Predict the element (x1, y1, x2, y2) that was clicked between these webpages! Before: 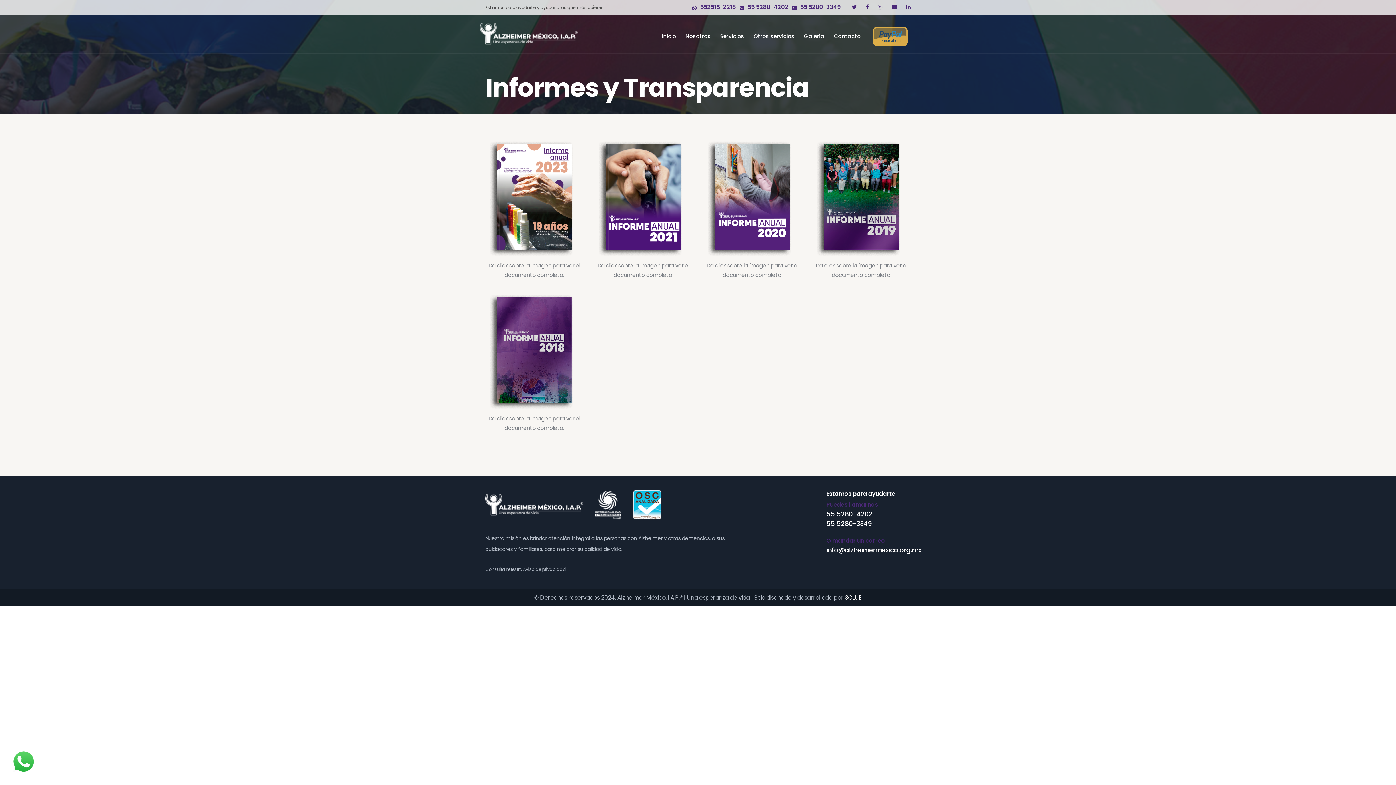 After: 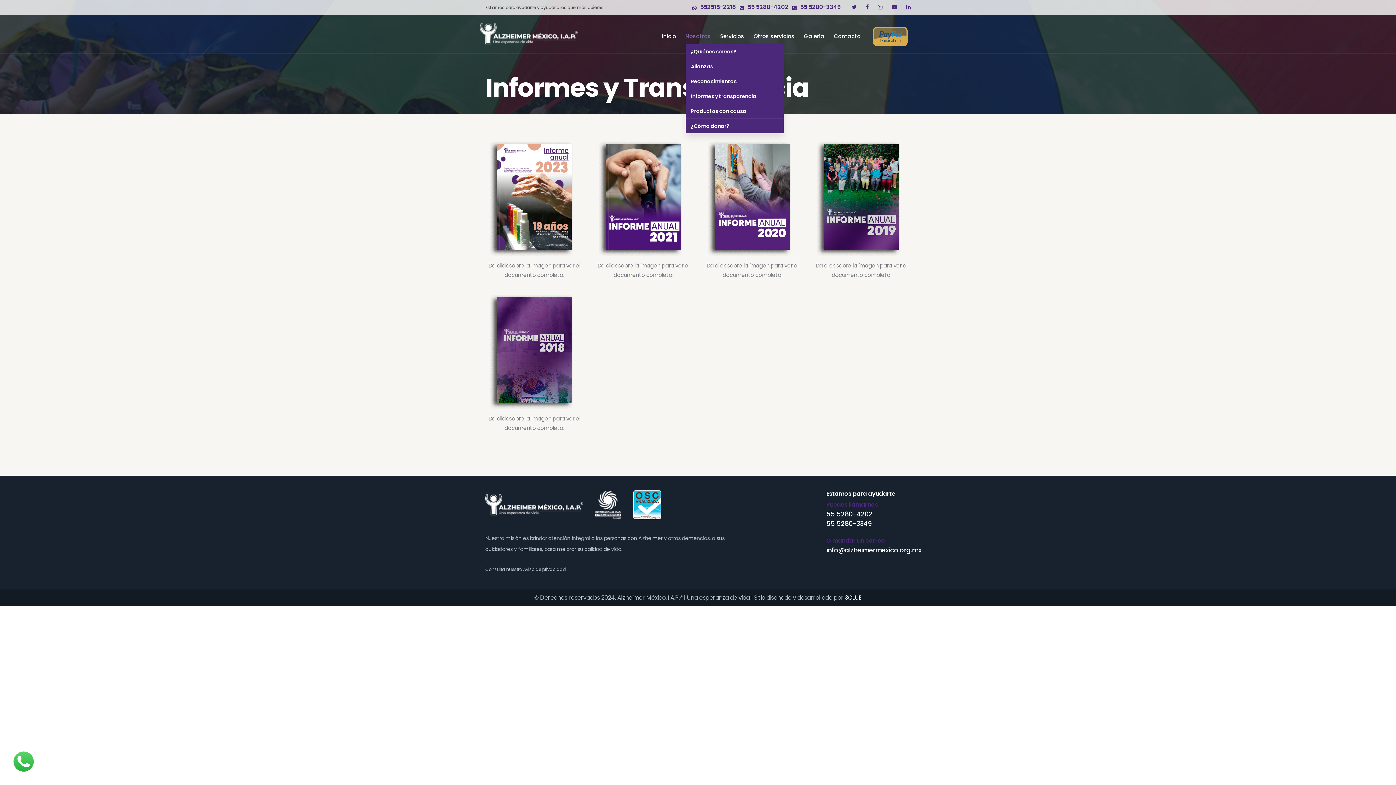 Action: bbox: (685, 32, 710, 39) label: Nosotros